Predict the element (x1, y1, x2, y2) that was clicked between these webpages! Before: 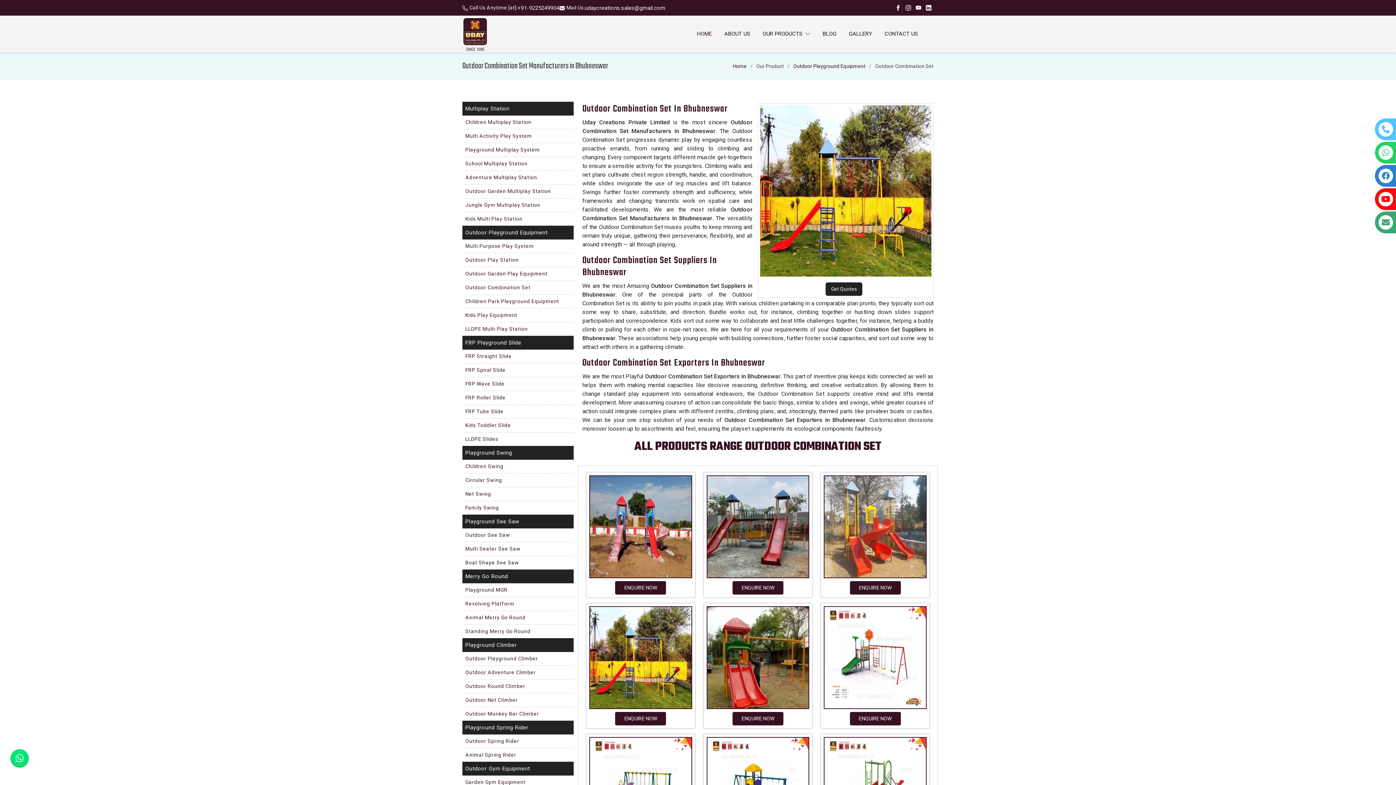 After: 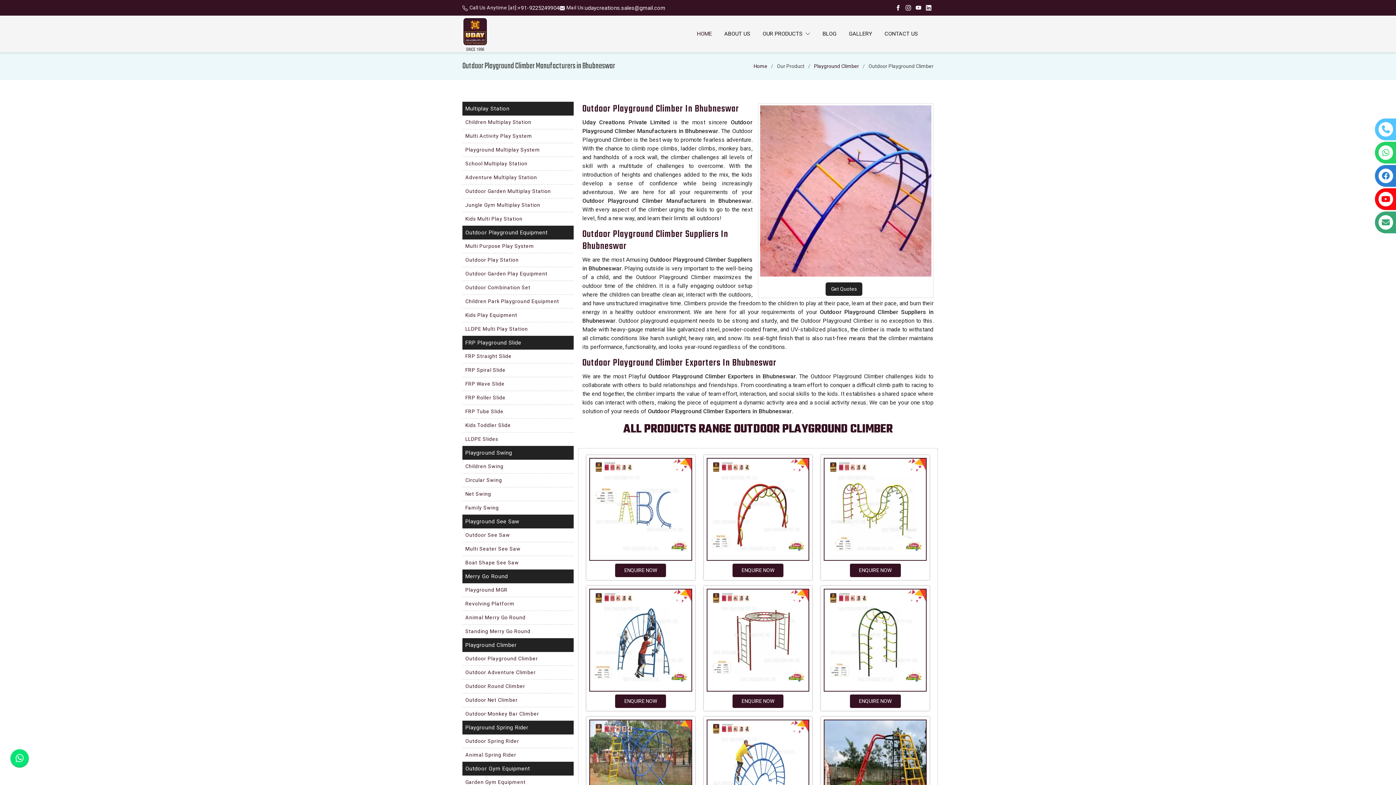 Action: bbox: (462, 652, 573, 665) label: Outdoor Playground Climber